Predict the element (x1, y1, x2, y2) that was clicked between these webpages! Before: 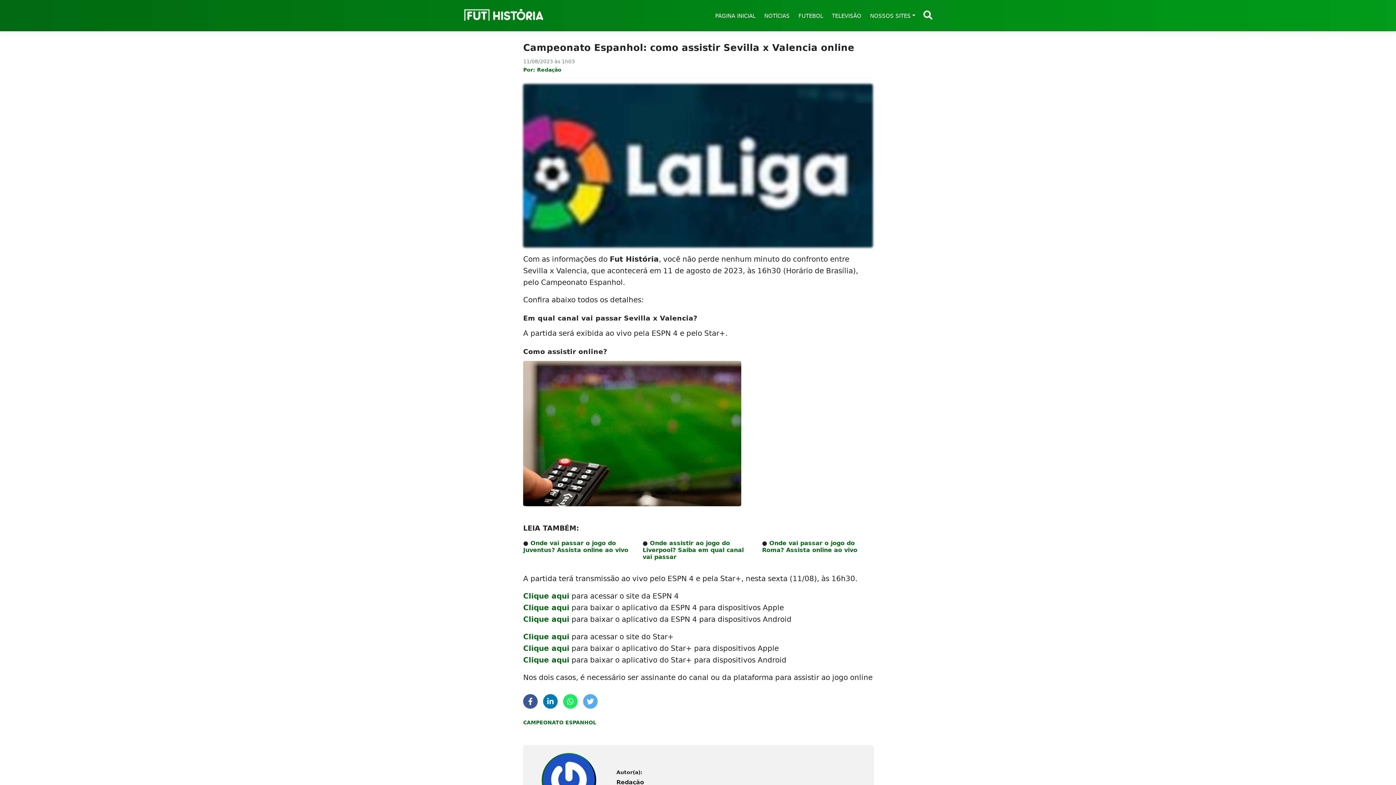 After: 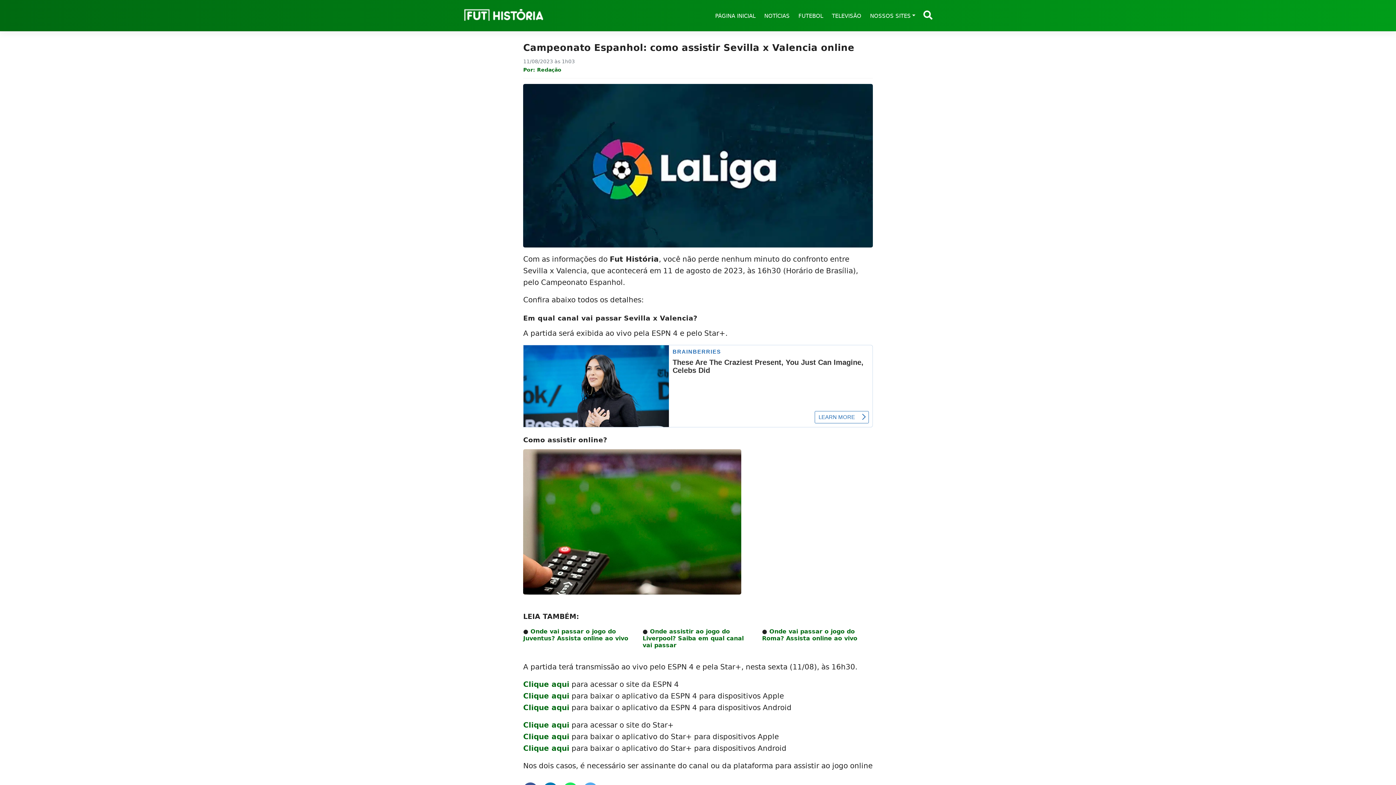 Action: bbox: (523, 632, 569, 641) label: Clique aqui